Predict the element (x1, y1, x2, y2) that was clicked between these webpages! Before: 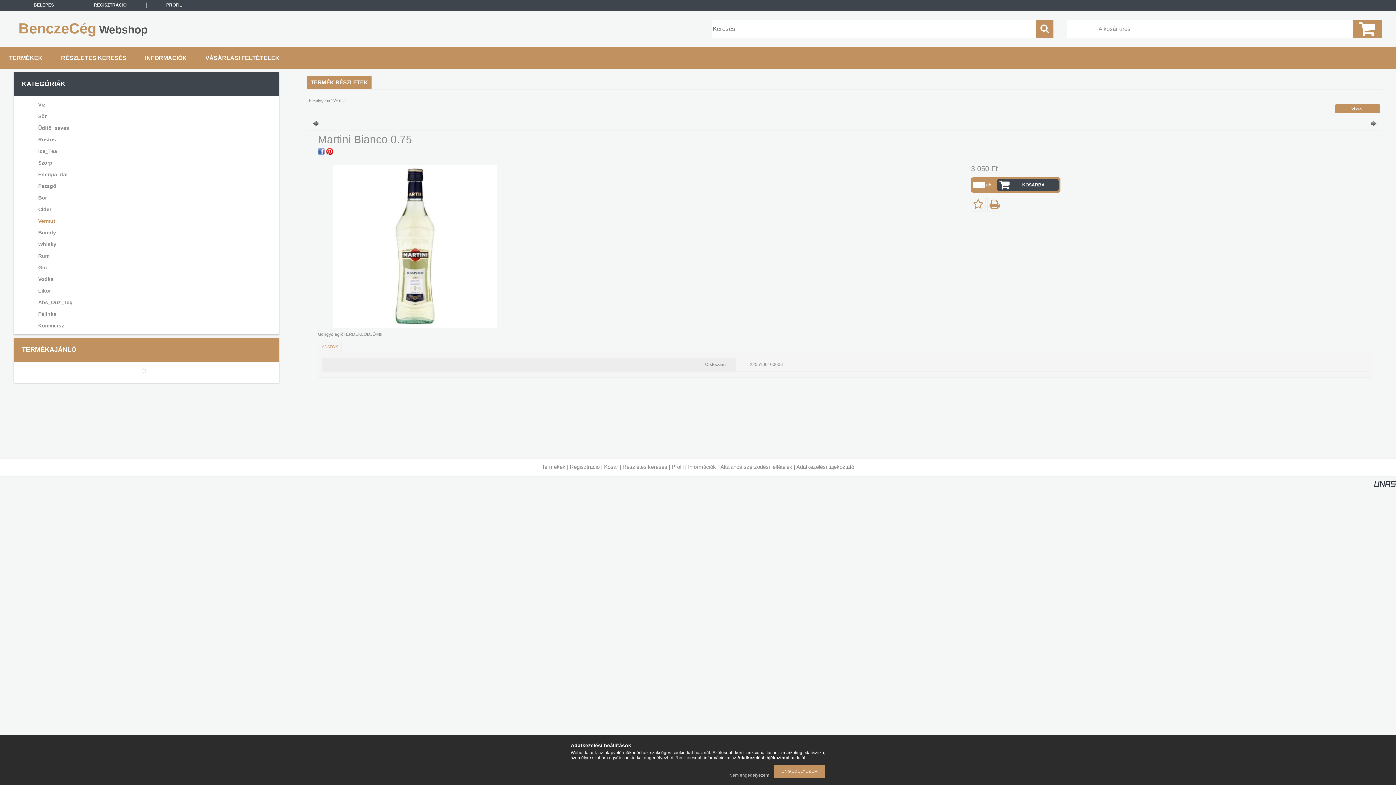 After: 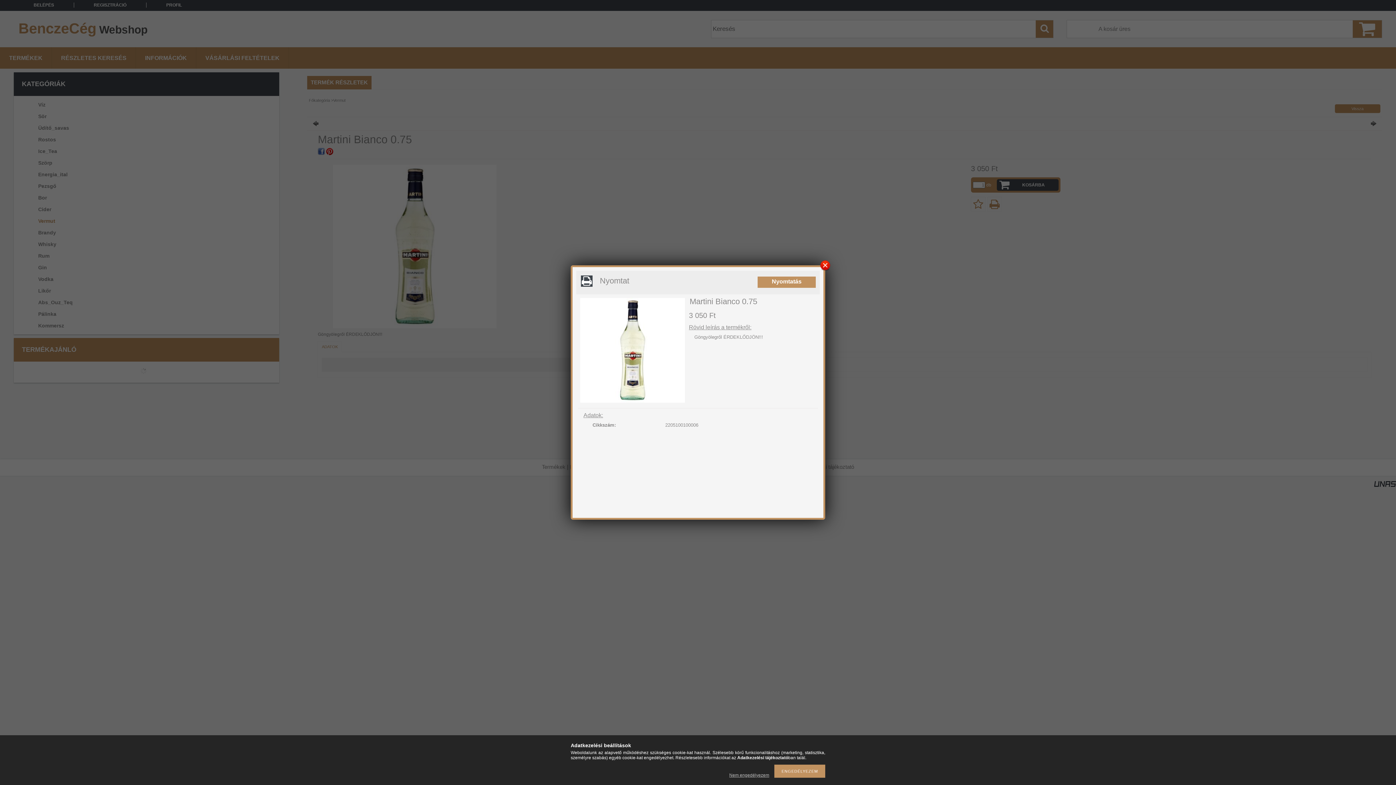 Action: bbox: (989, 198, 1000, 210)